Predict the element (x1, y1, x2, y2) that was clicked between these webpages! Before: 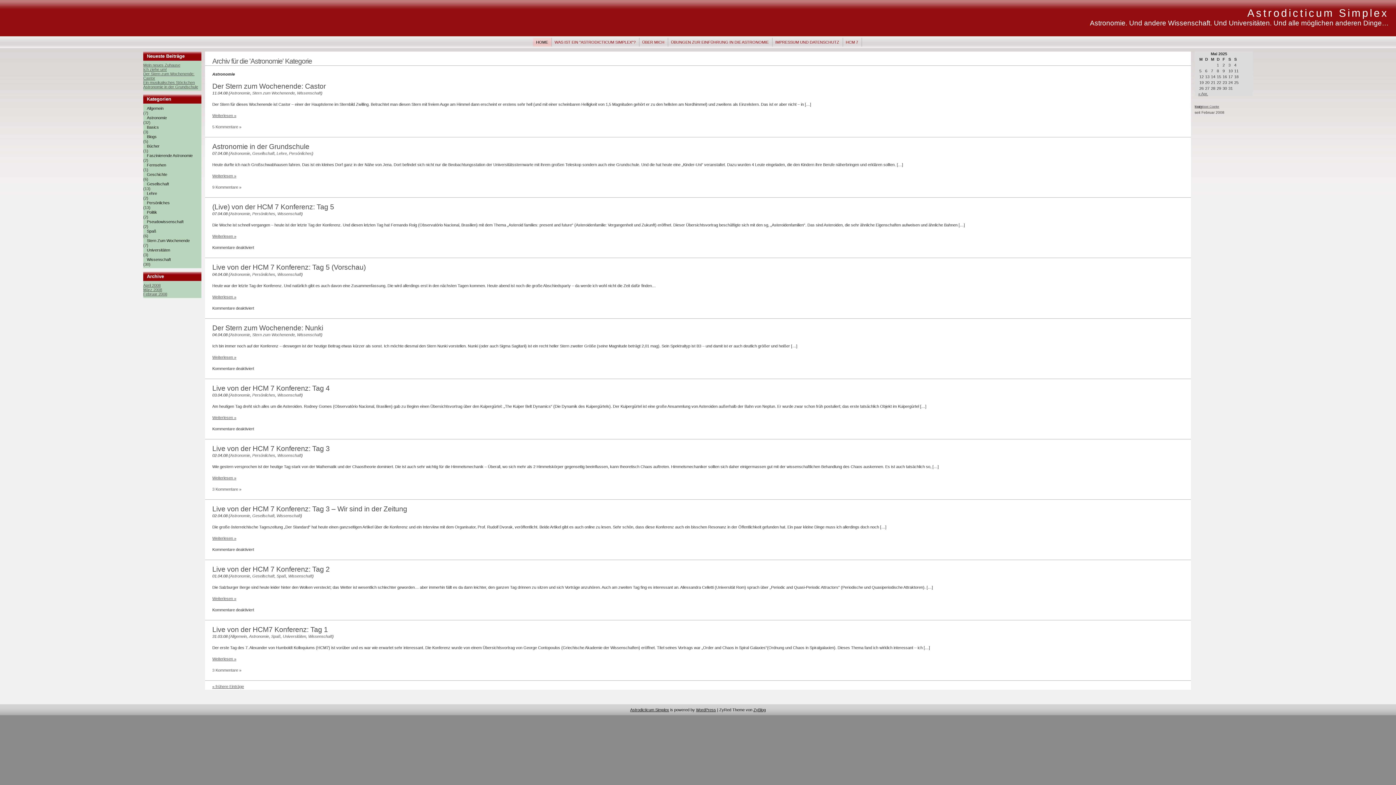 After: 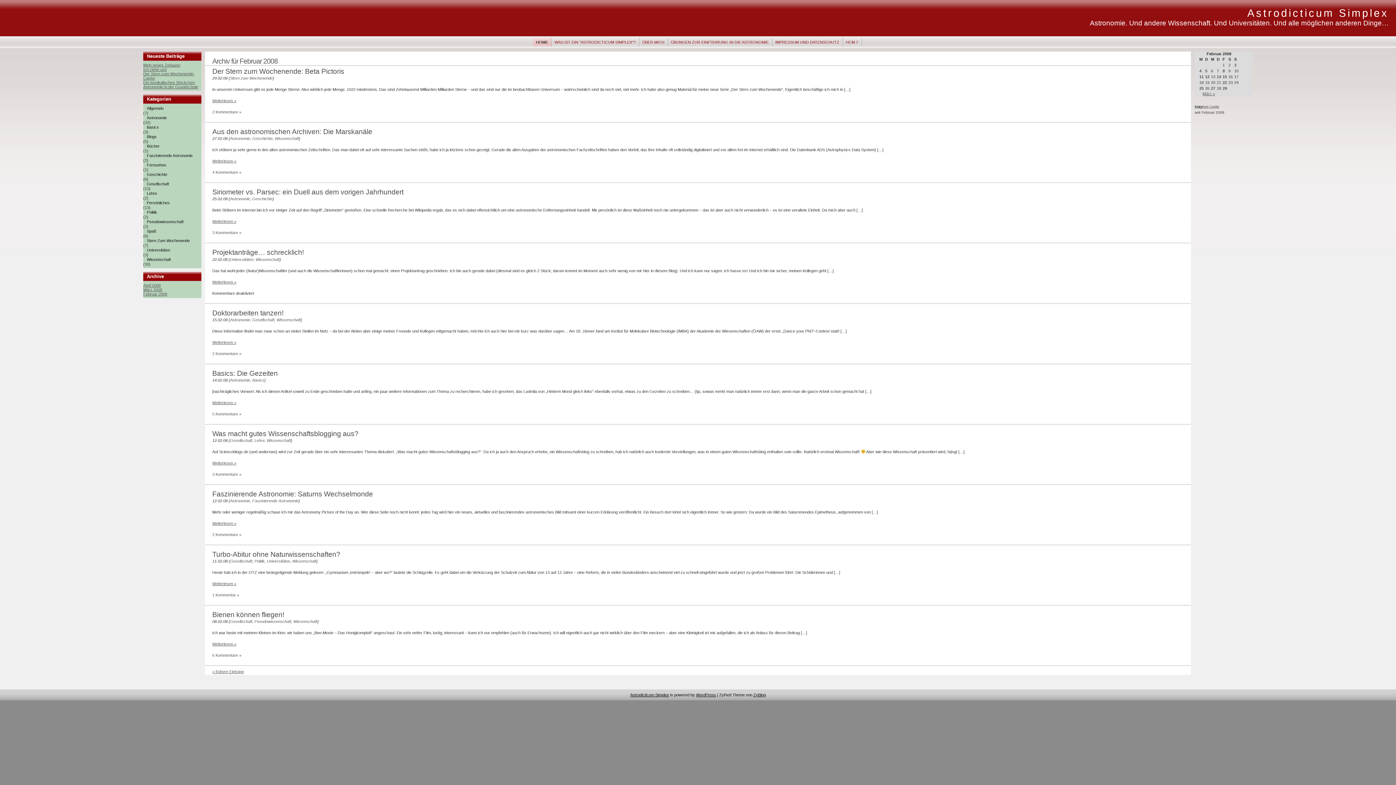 Action: bbox: (143, 292, 167, 296) label: Februar 2008